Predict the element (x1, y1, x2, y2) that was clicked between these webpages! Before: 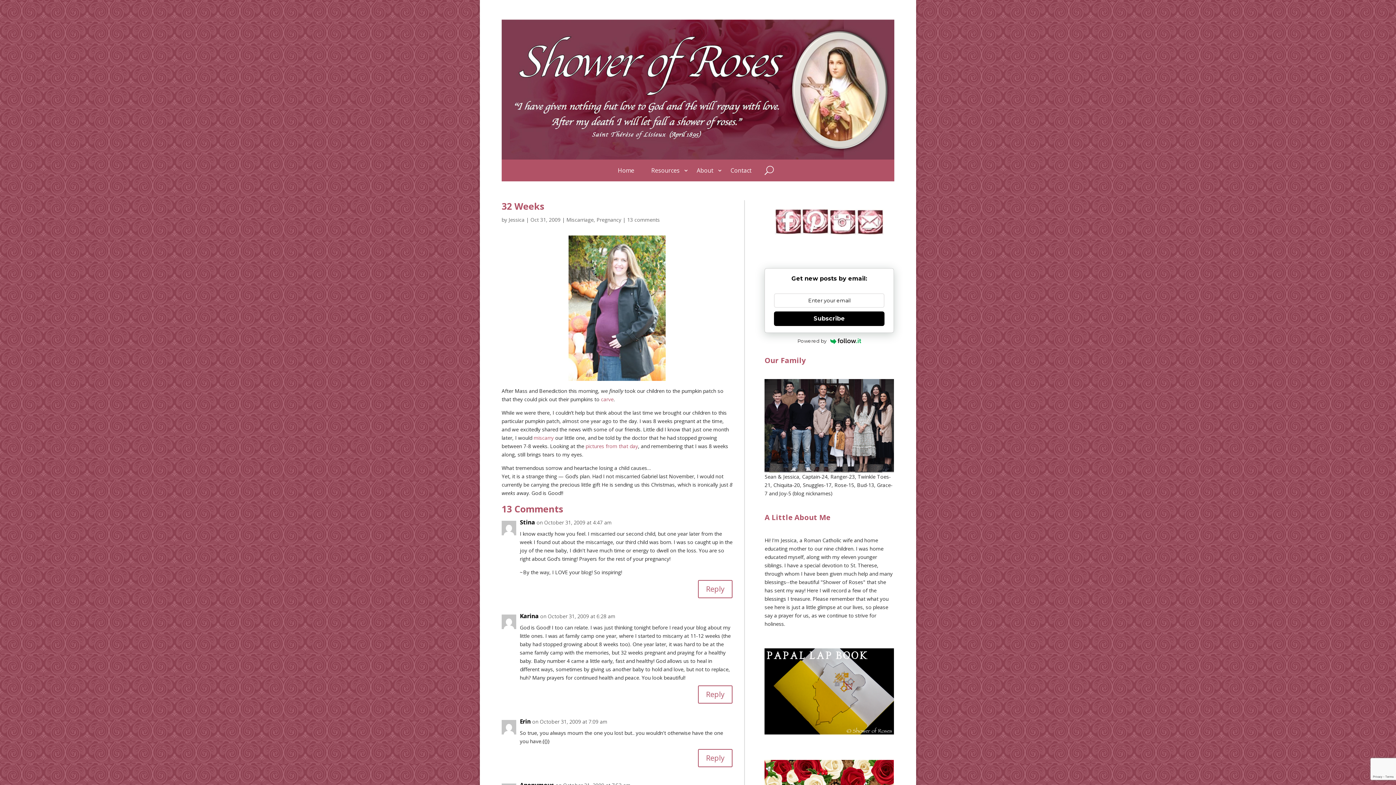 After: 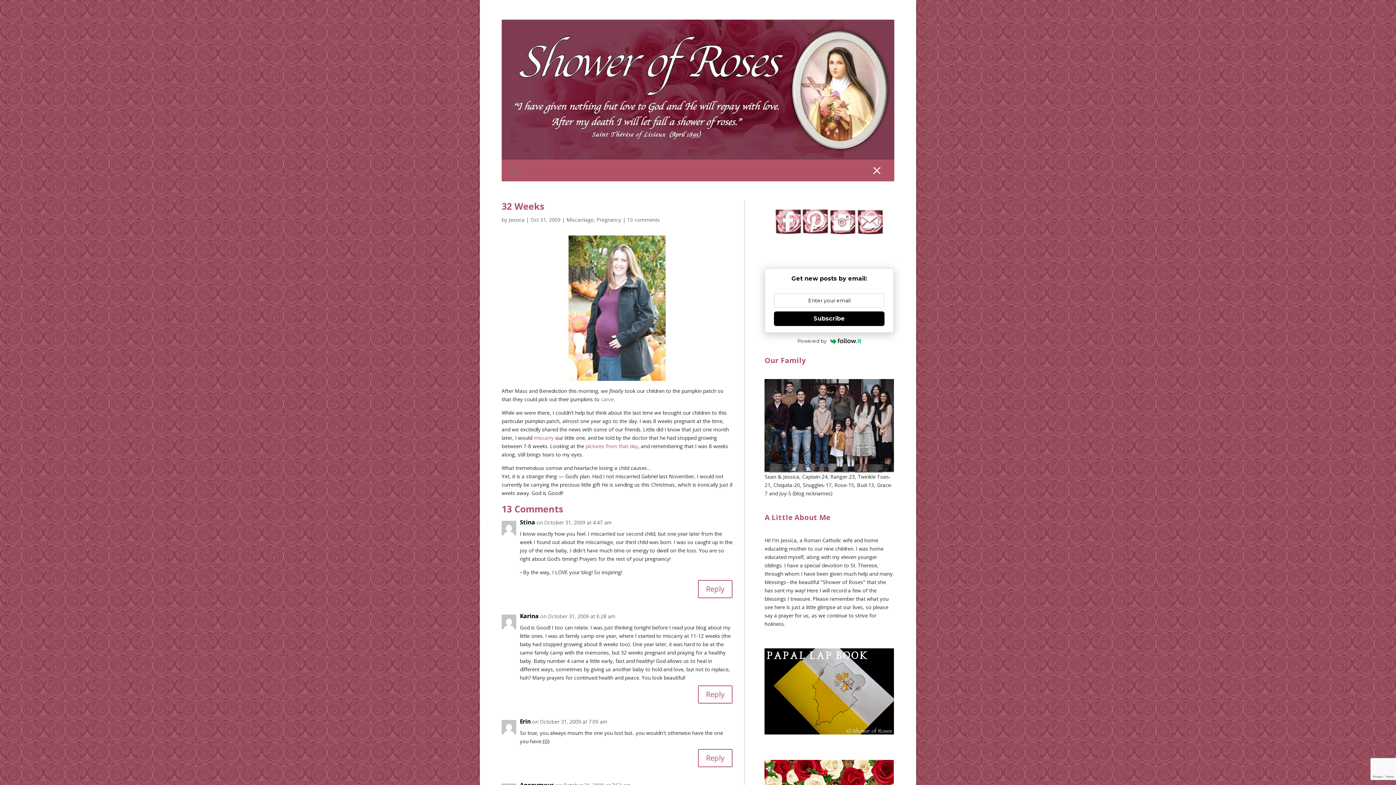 Action: bbox: (764, 165, 774, 176)